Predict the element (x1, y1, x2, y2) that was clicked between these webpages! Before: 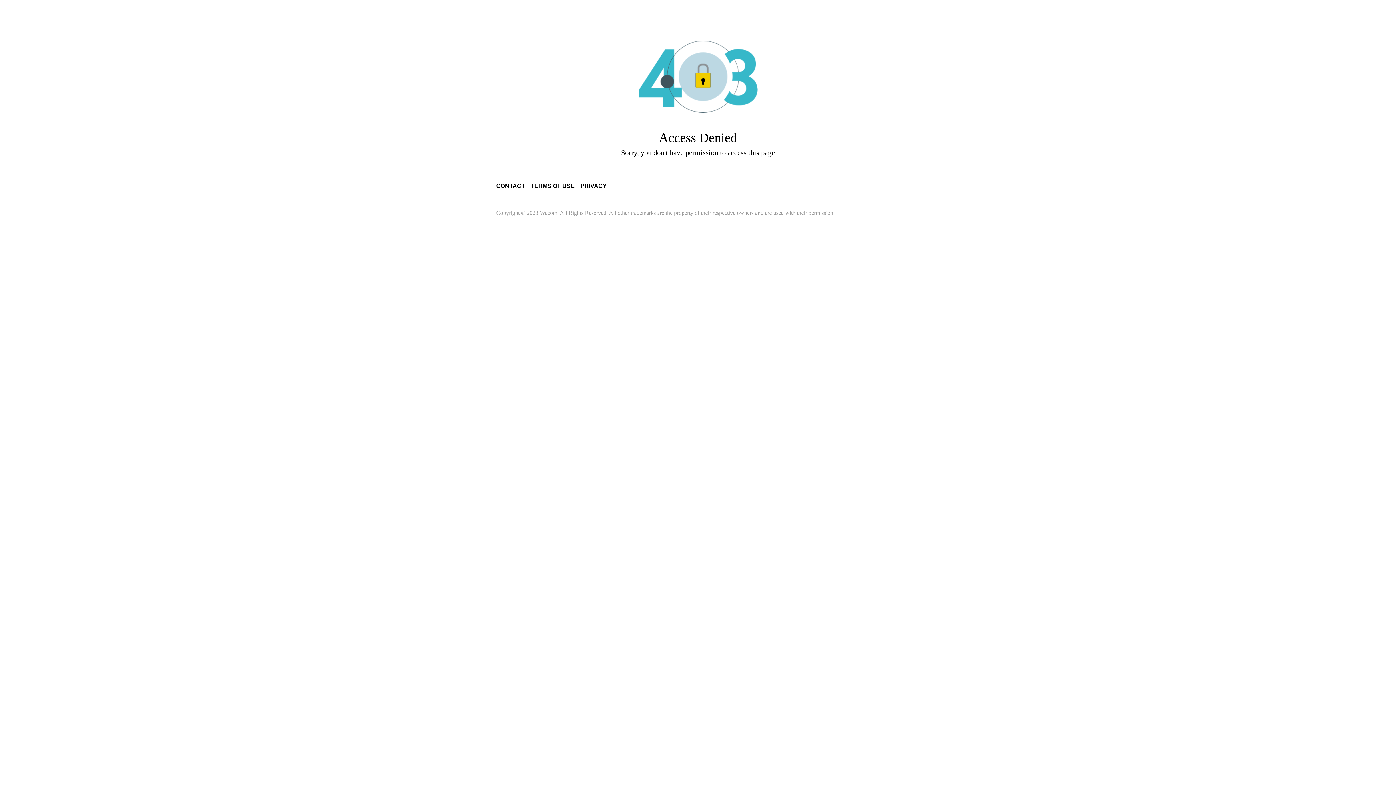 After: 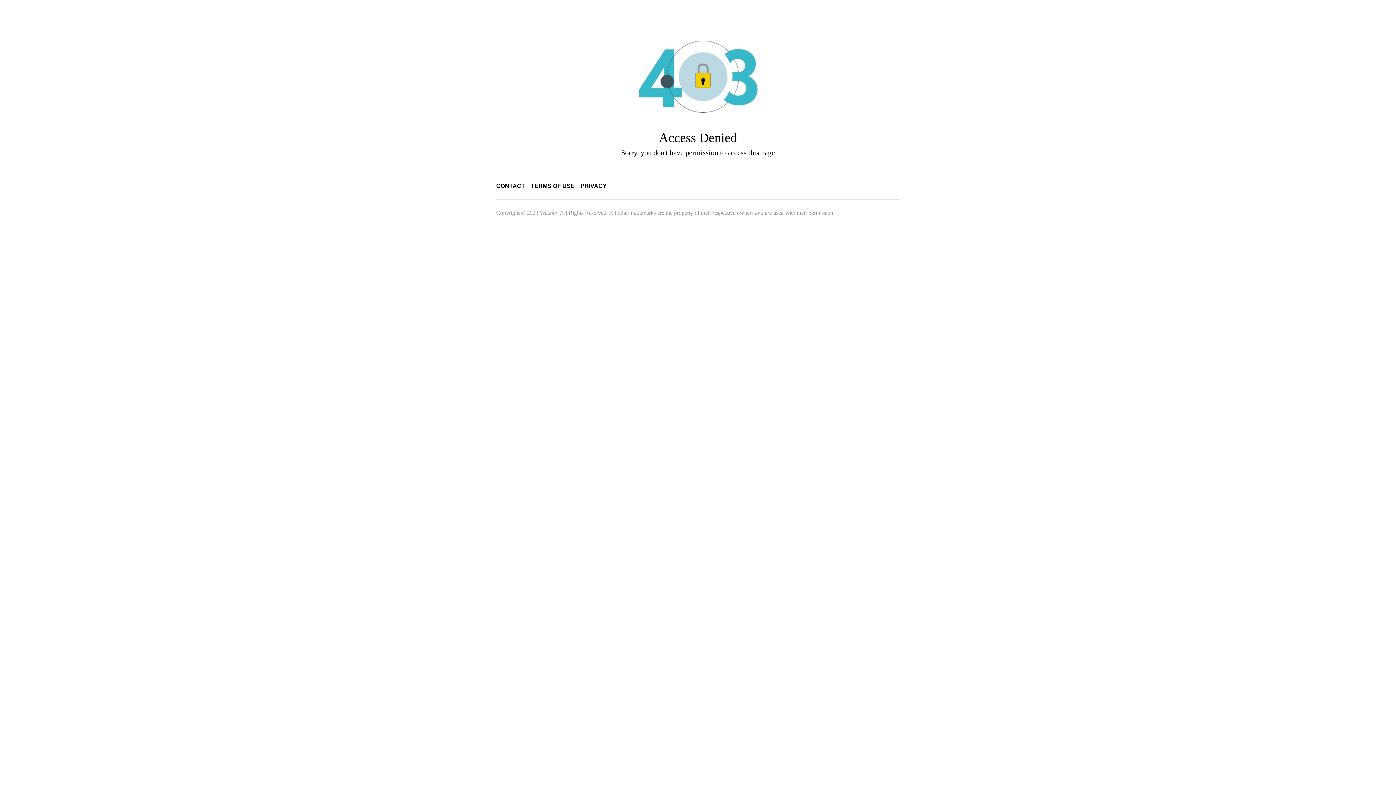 Action: label: TERMS OF USE bbox: (530, 182, 574, 189)